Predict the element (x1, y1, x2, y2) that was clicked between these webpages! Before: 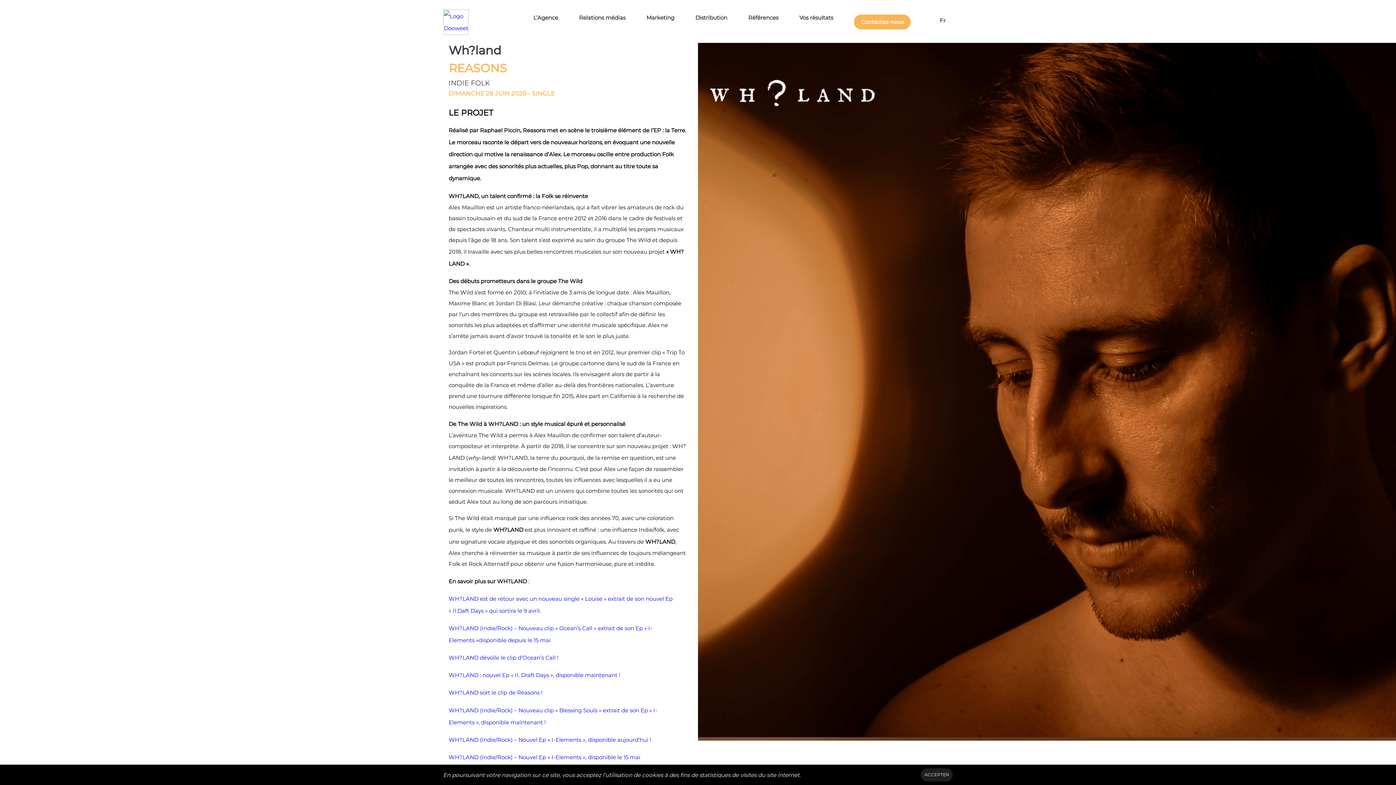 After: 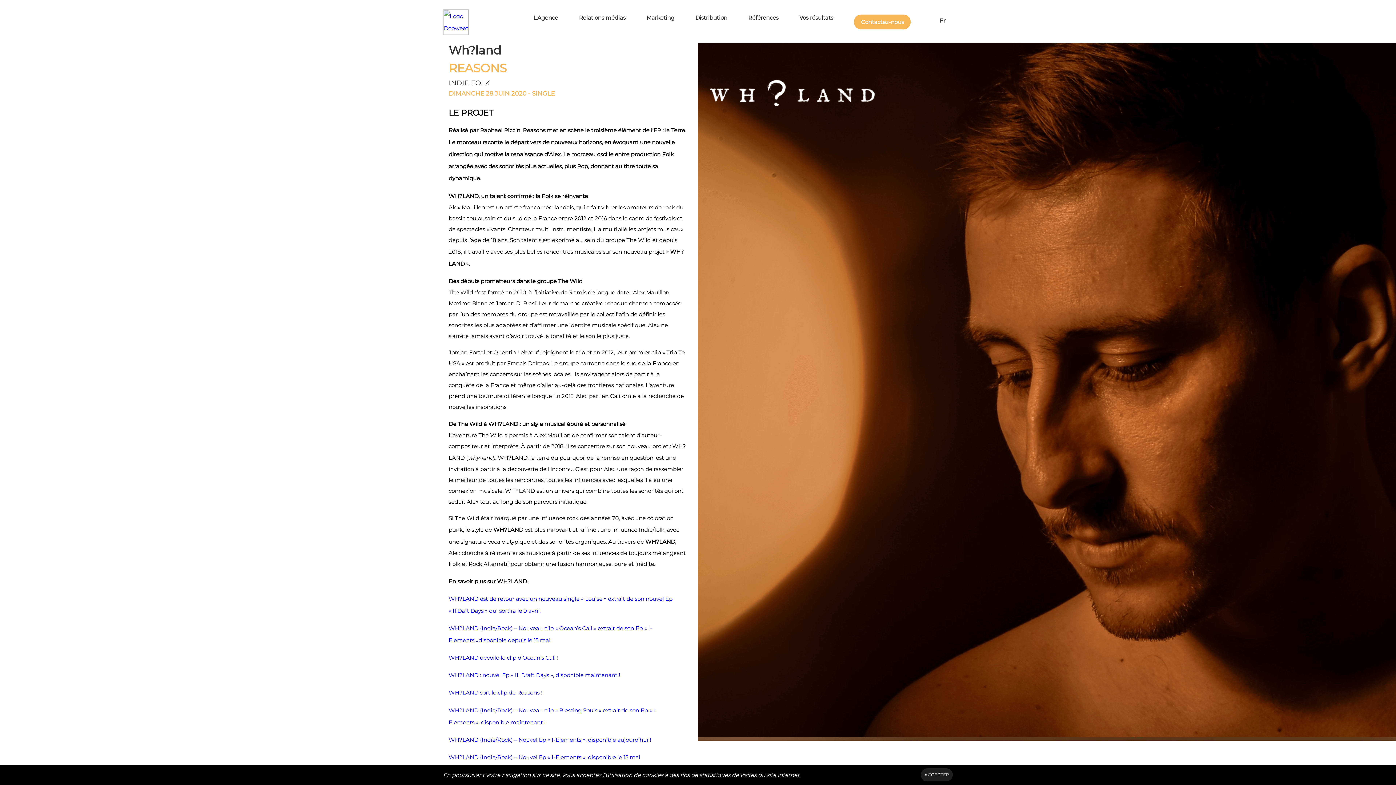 Action: label: Fr bbox: (931, 14, 945, 26)